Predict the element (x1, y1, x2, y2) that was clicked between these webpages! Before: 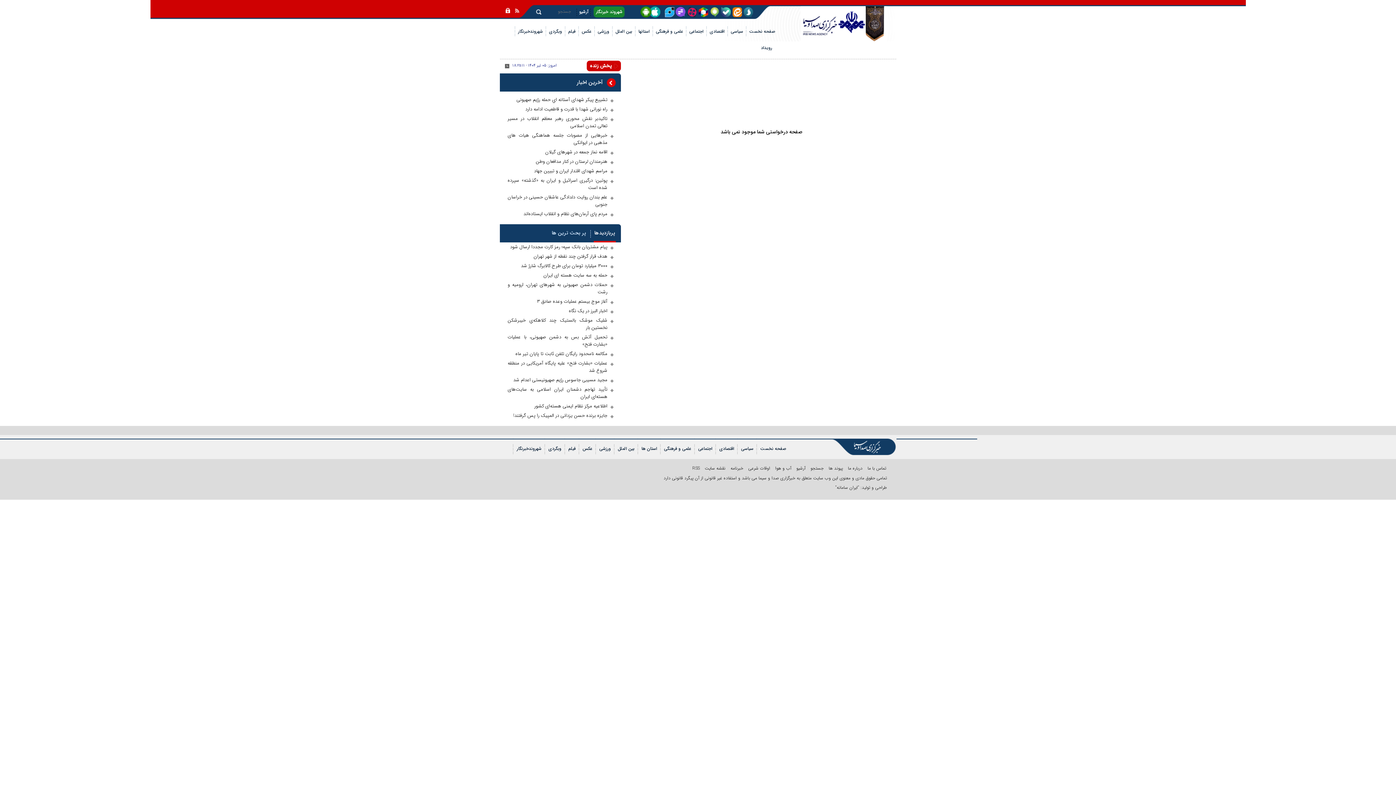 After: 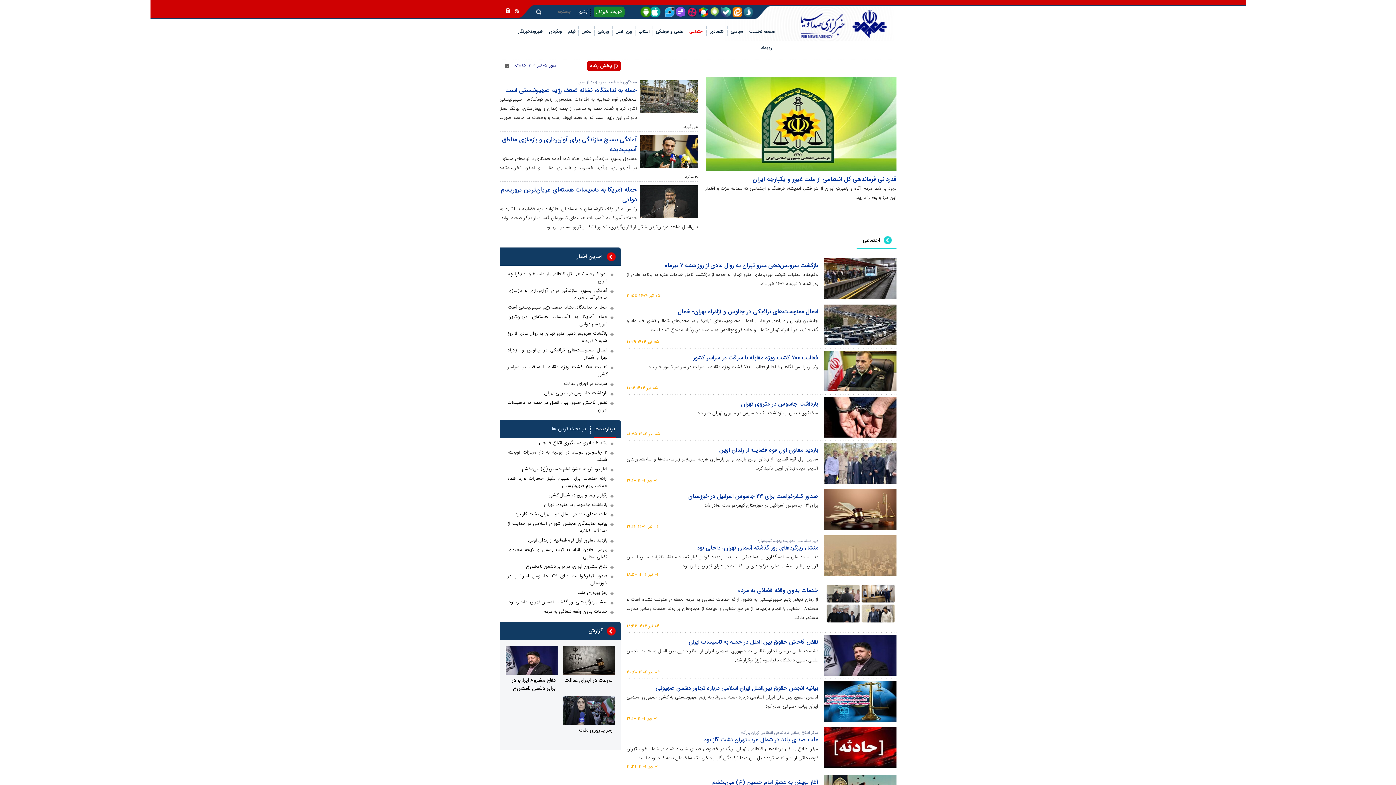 Action: bbox: (695, 442, 715, 455) label: اجتماعی